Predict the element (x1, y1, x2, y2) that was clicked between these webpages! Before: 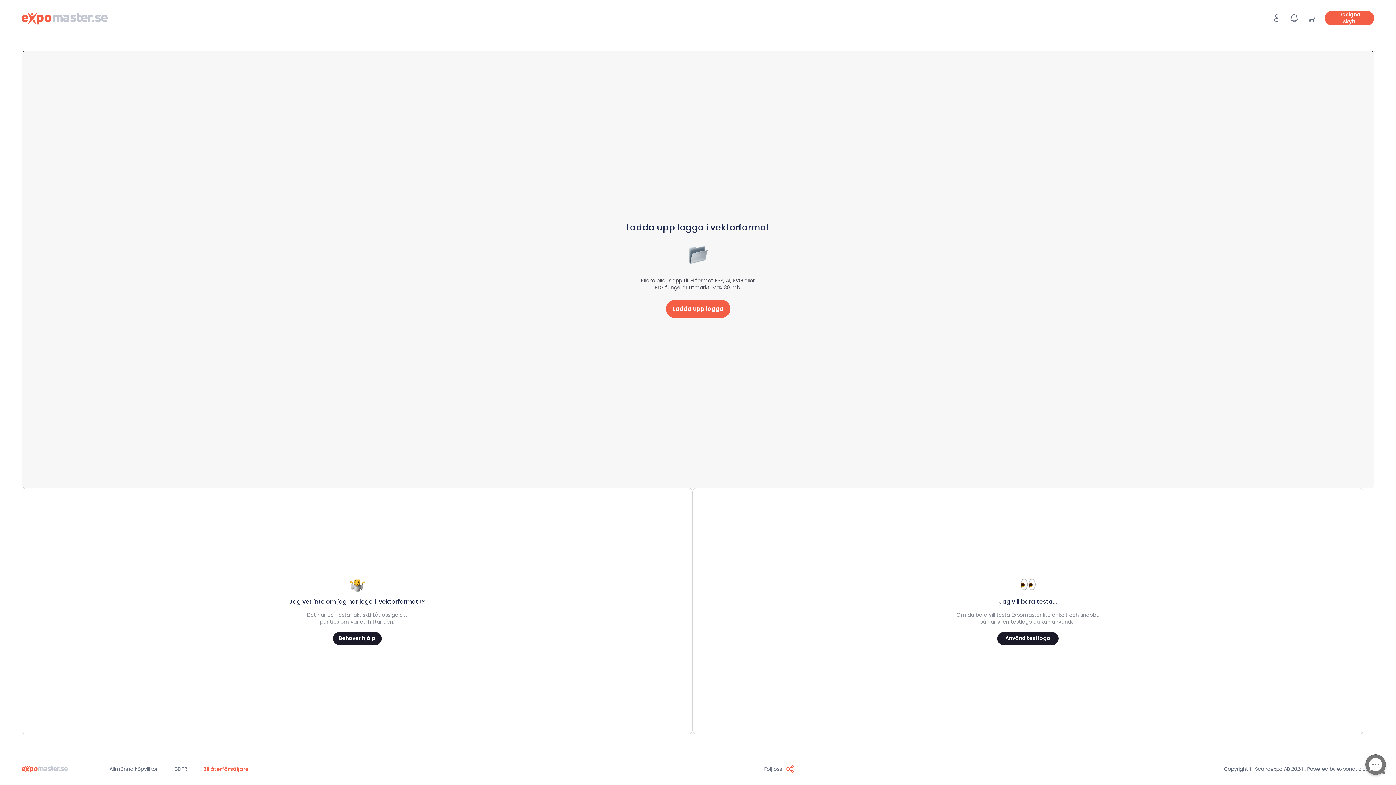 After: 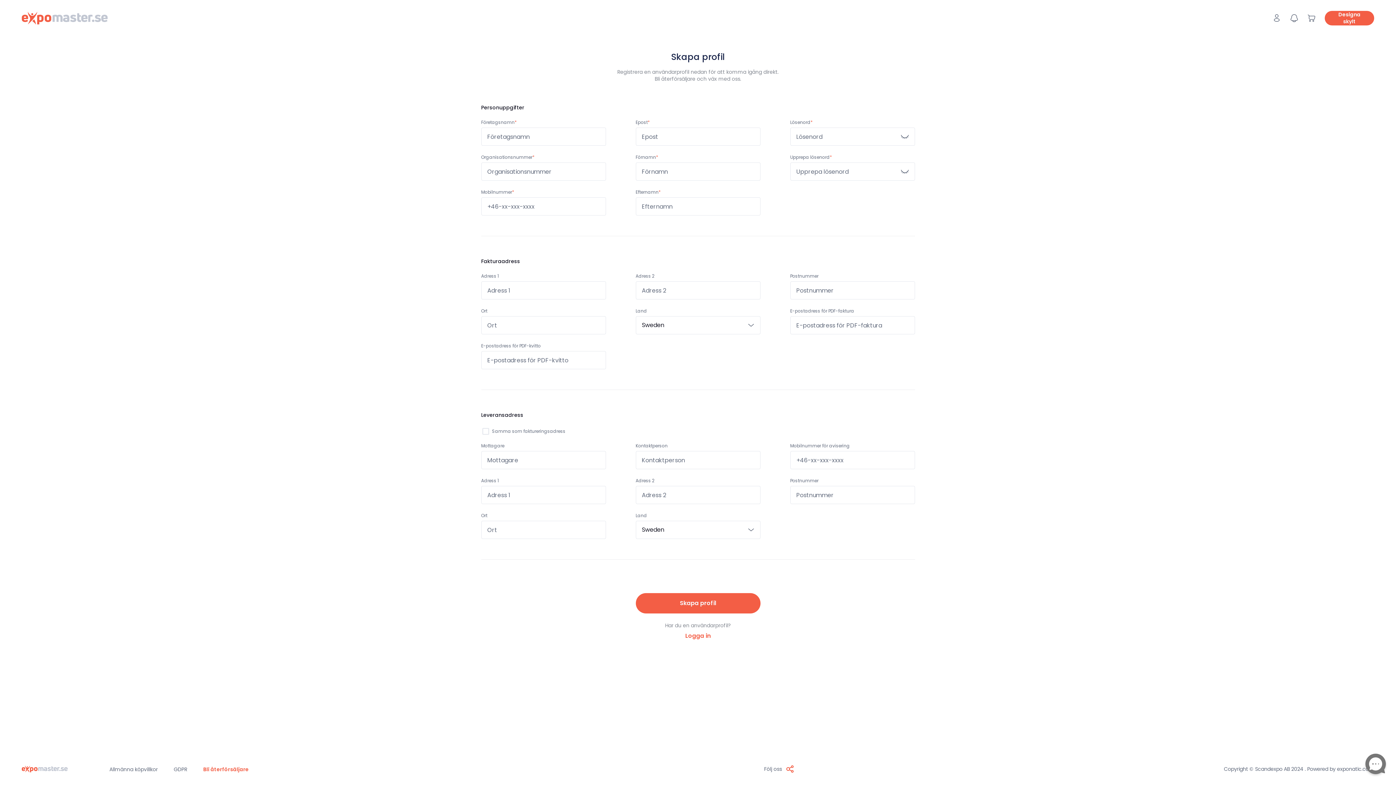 Action: bbox: (203, 765, 248, 772) label: Bli återförsäljare